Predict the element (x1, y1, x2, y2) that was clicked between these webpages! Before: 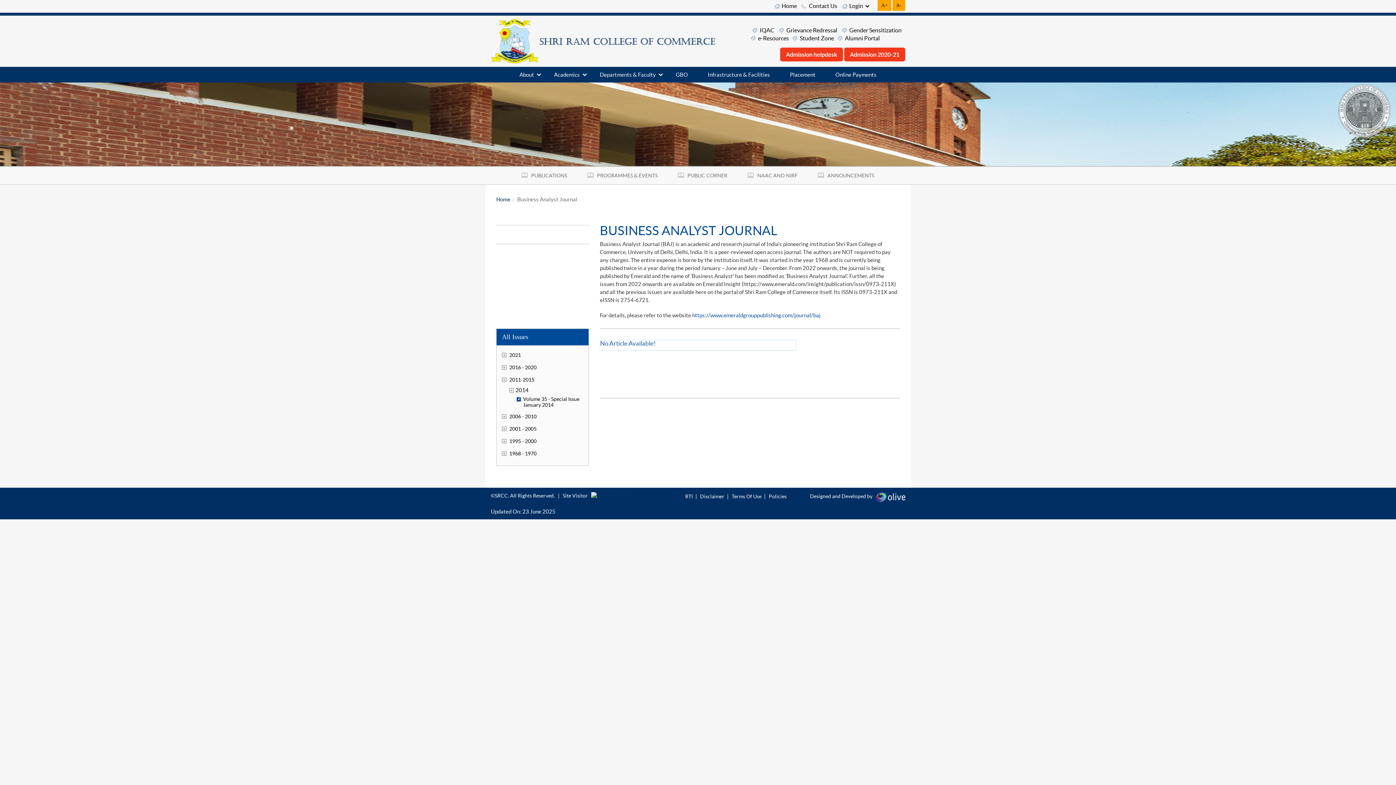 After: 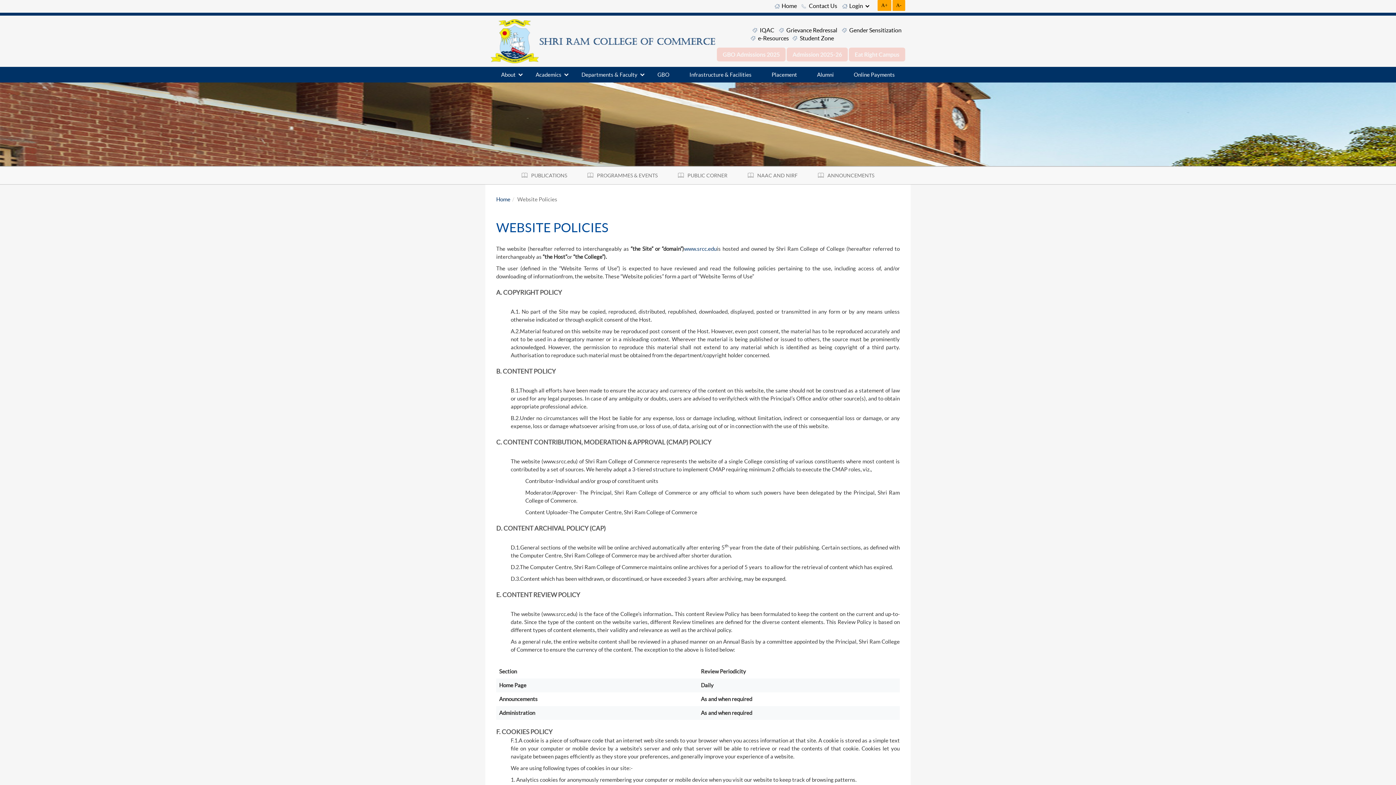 Action: label: Policies bbox: (769, 493, 786, 499)